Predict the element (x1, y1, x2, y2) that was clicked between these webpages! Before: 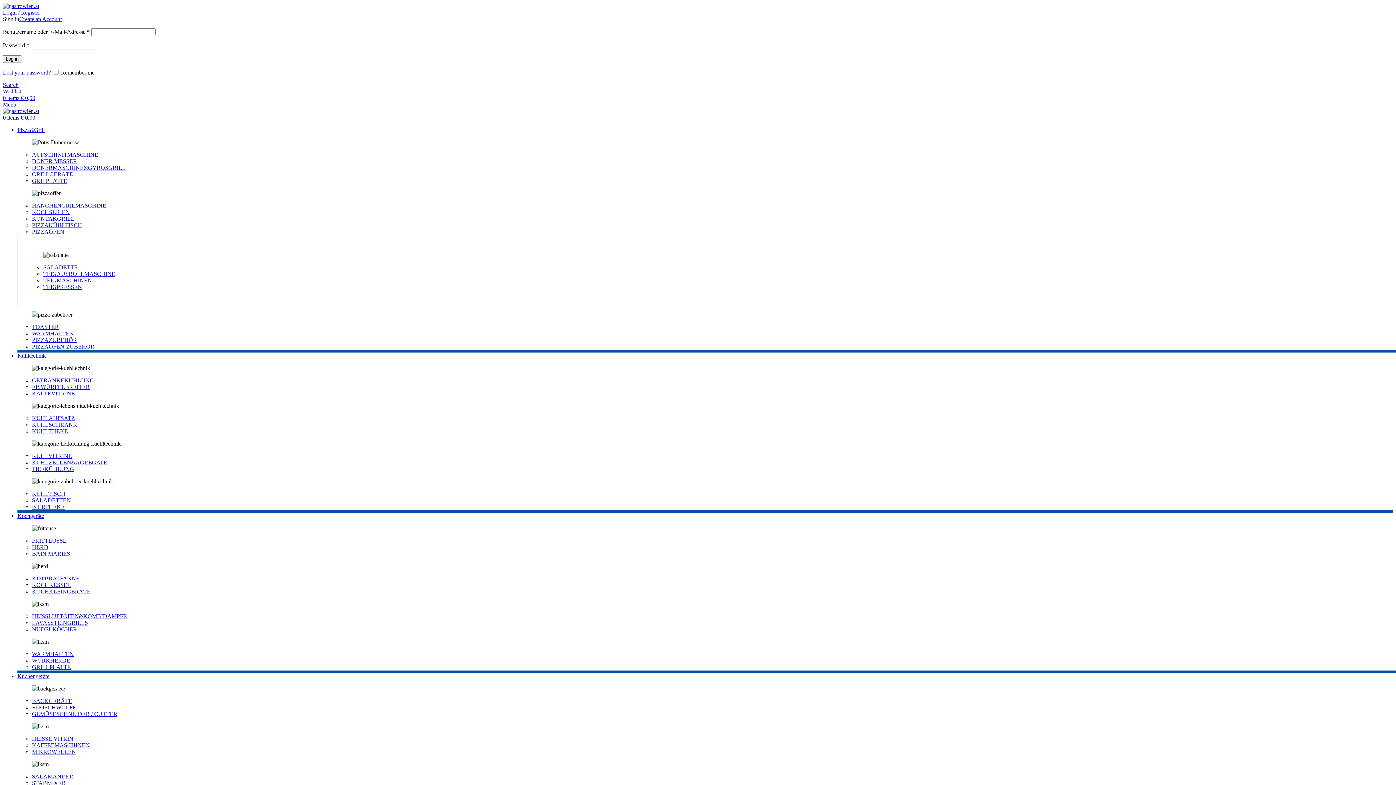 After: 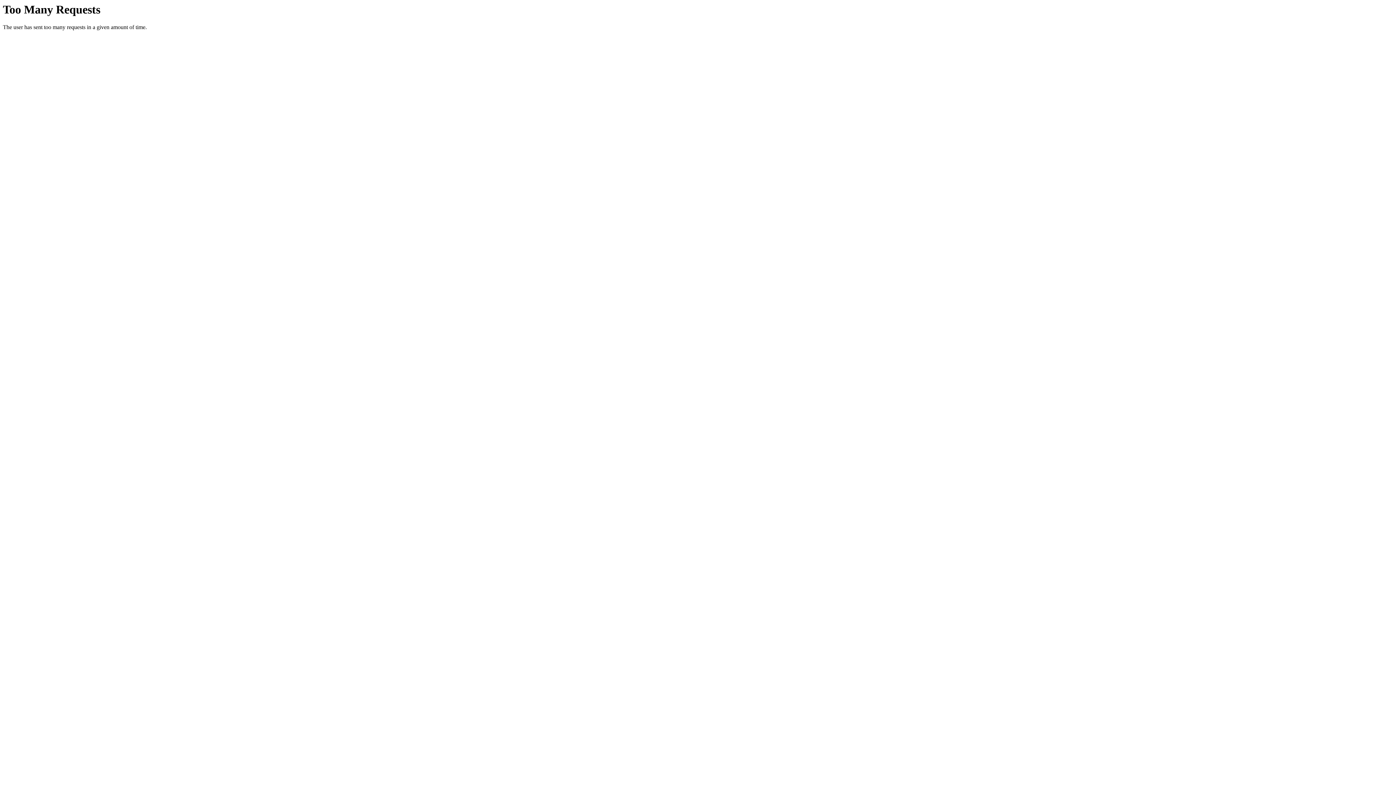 Action: bbox: (32, 613, 126, 619) label: HEISSLUFTÖFEN&KOMBIDÄMPFE